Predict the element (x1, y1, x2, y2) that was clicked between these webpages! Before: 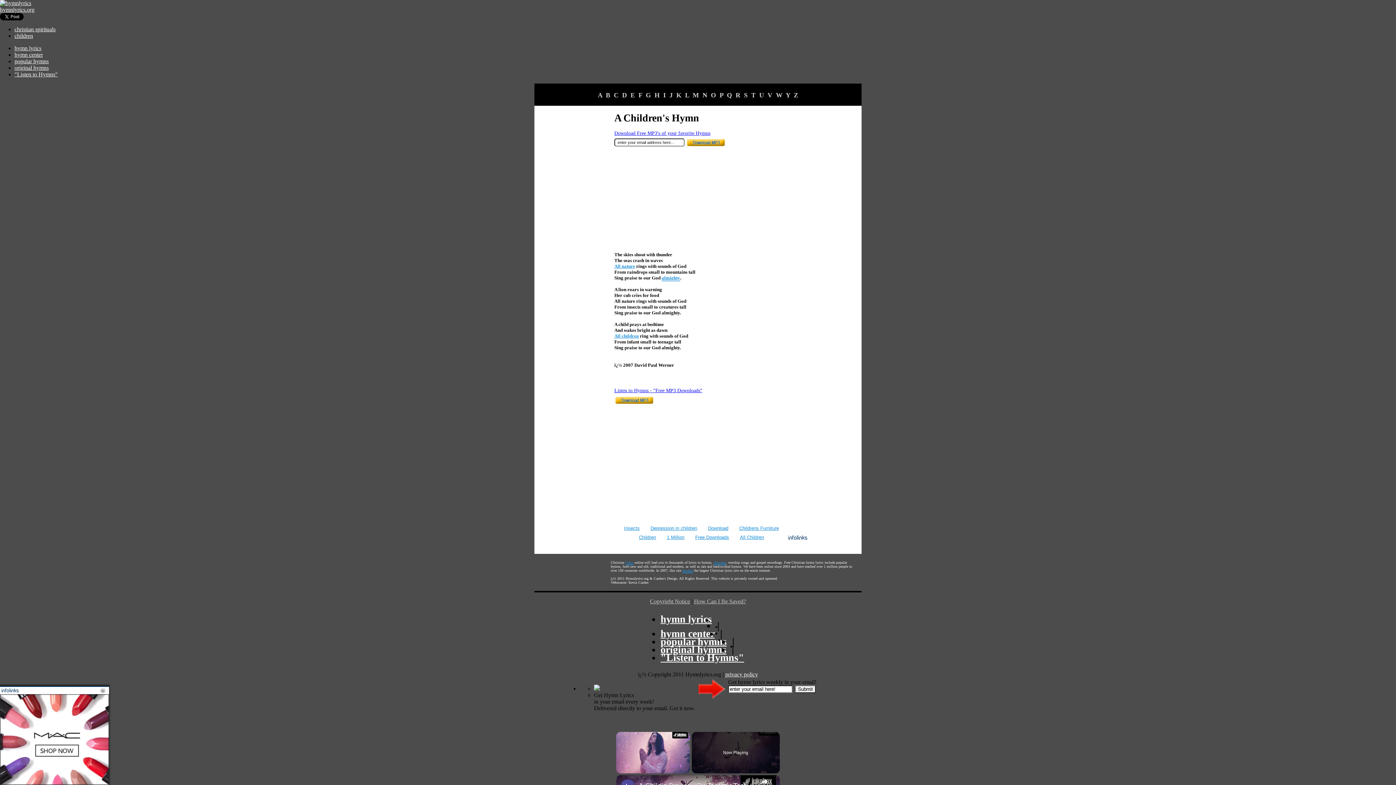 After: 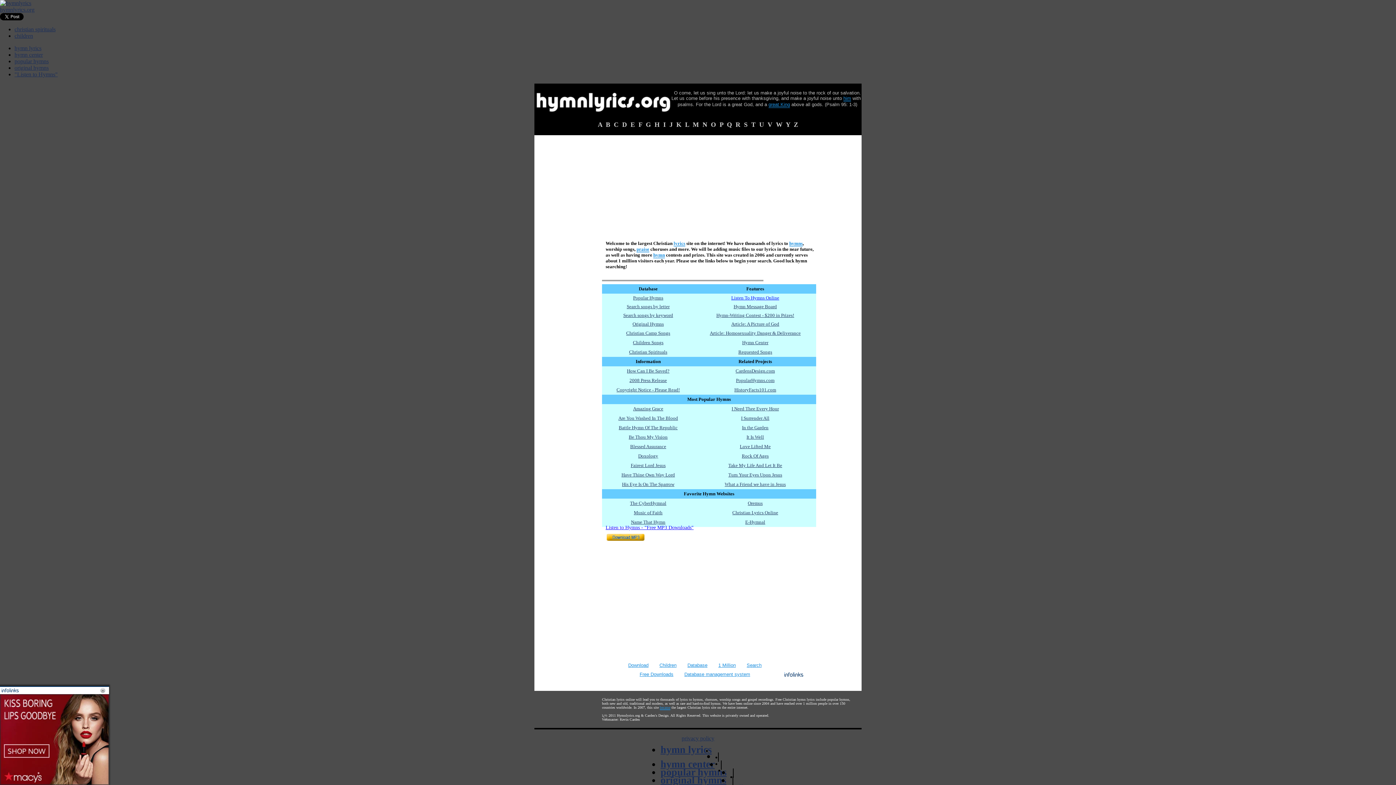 Action: label: hymn lyrics bbox: (660, 613, 712, 625)